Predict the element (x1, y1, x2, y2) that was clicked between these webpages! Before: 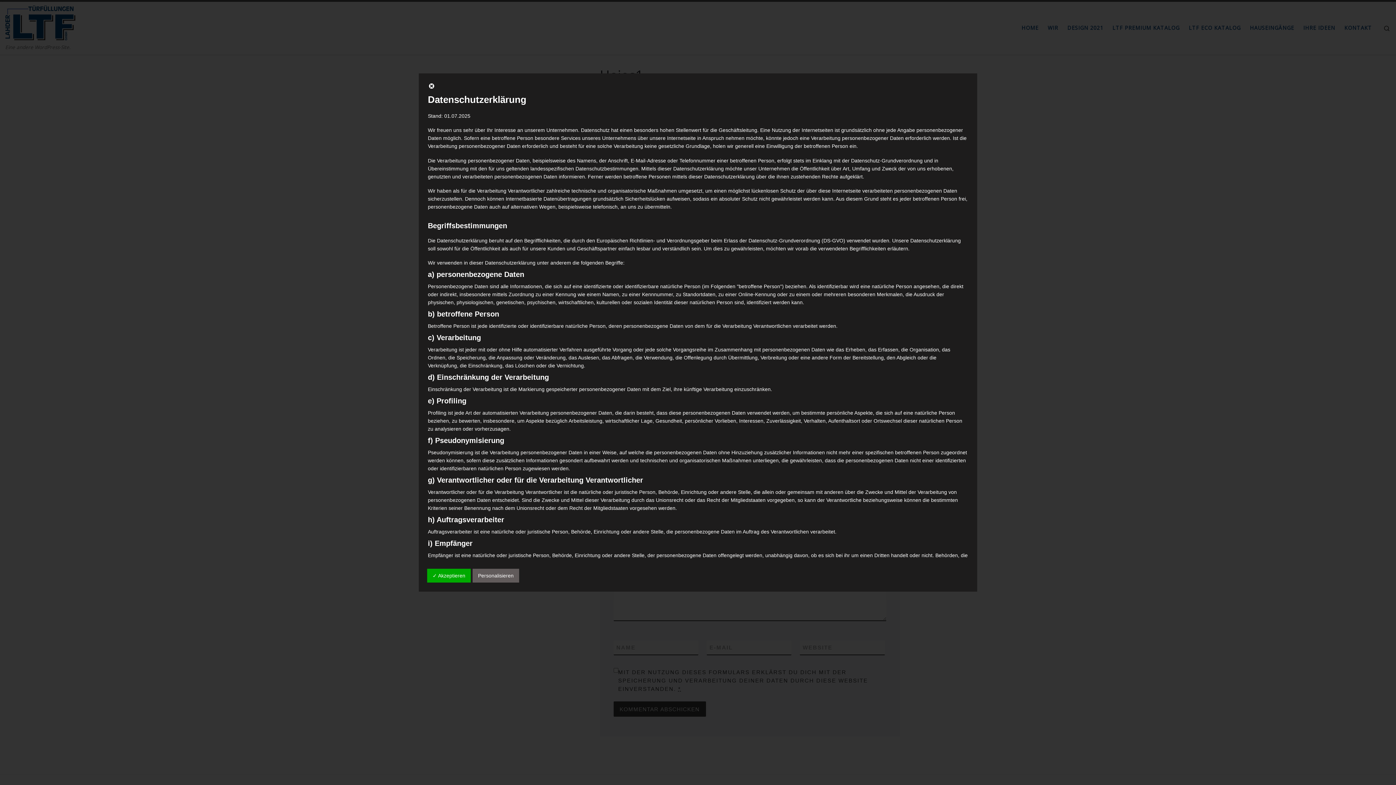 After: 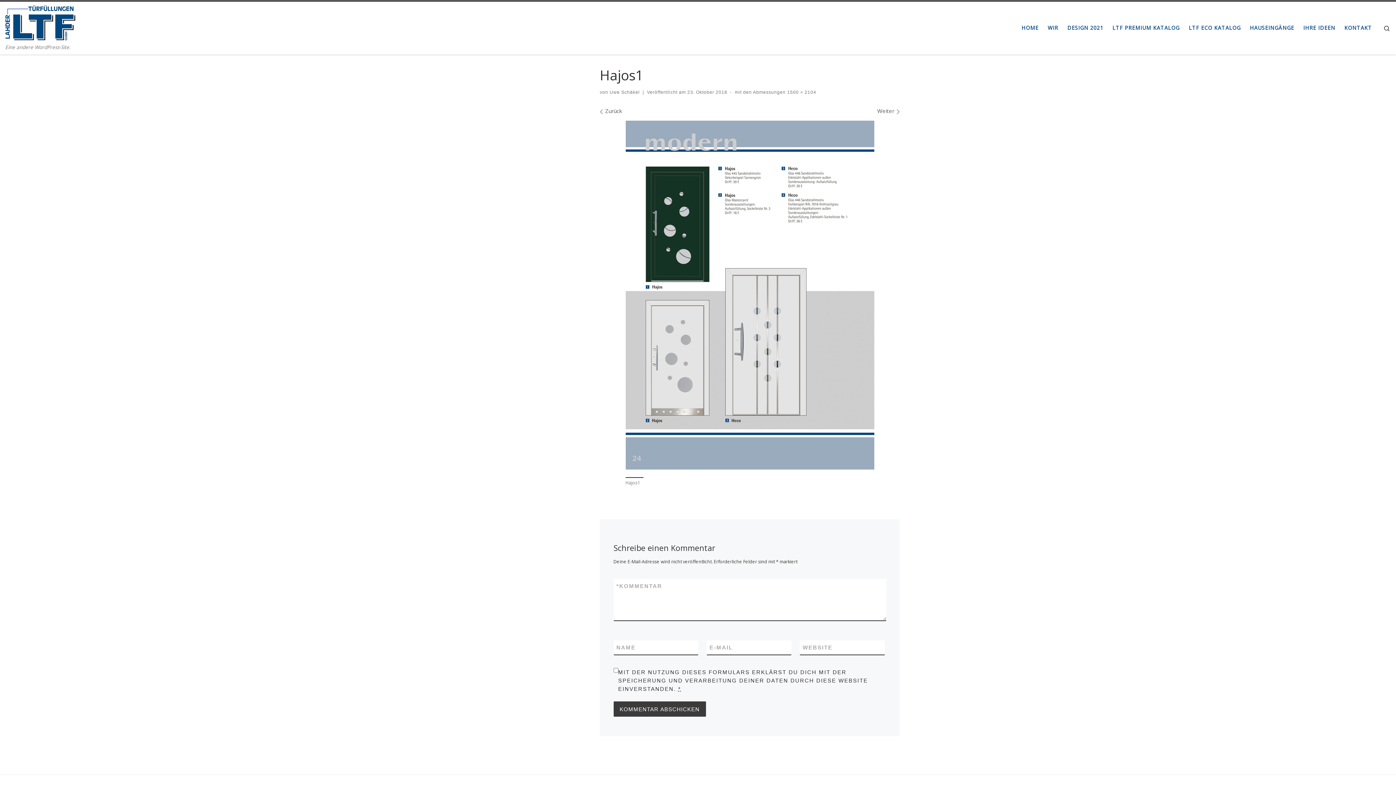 Action: bbox: (428, 84, 435, 90)